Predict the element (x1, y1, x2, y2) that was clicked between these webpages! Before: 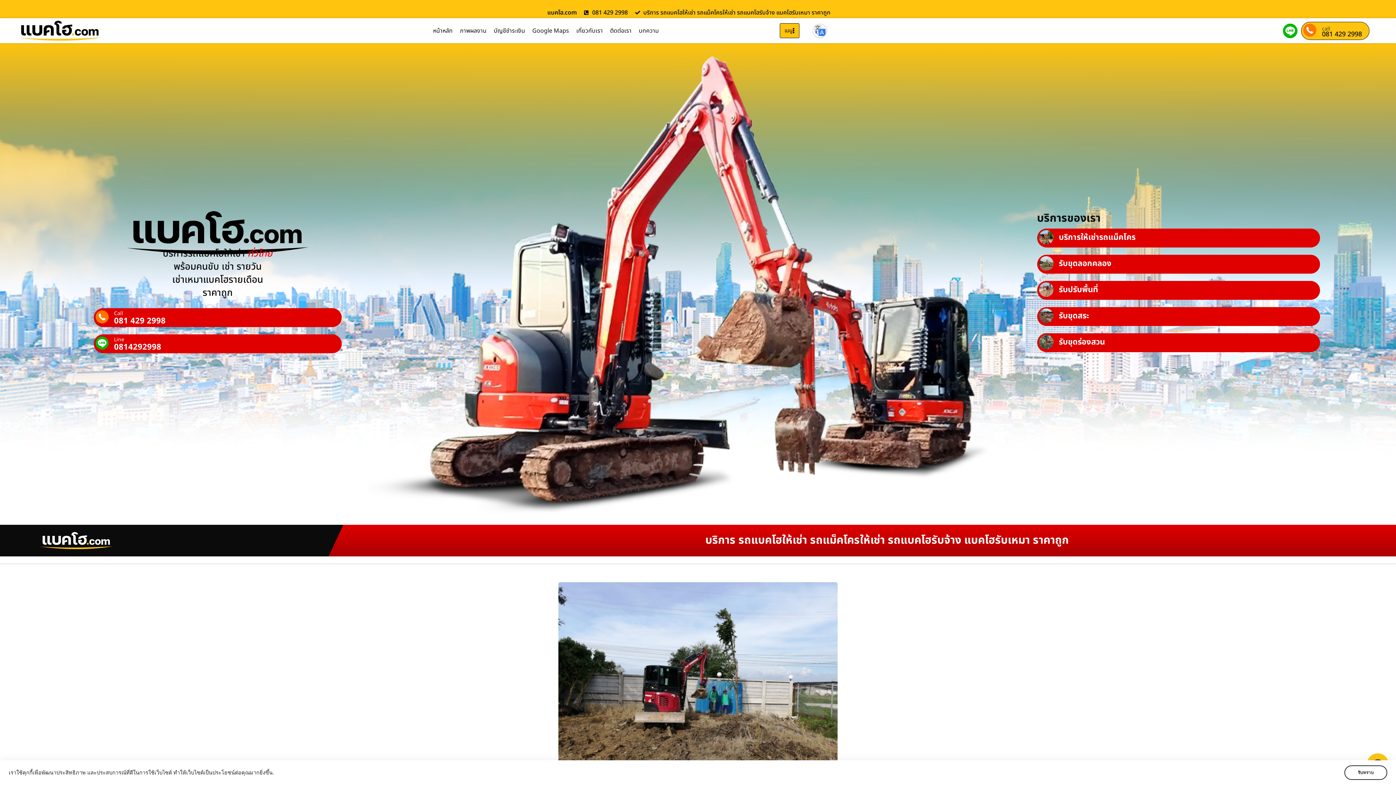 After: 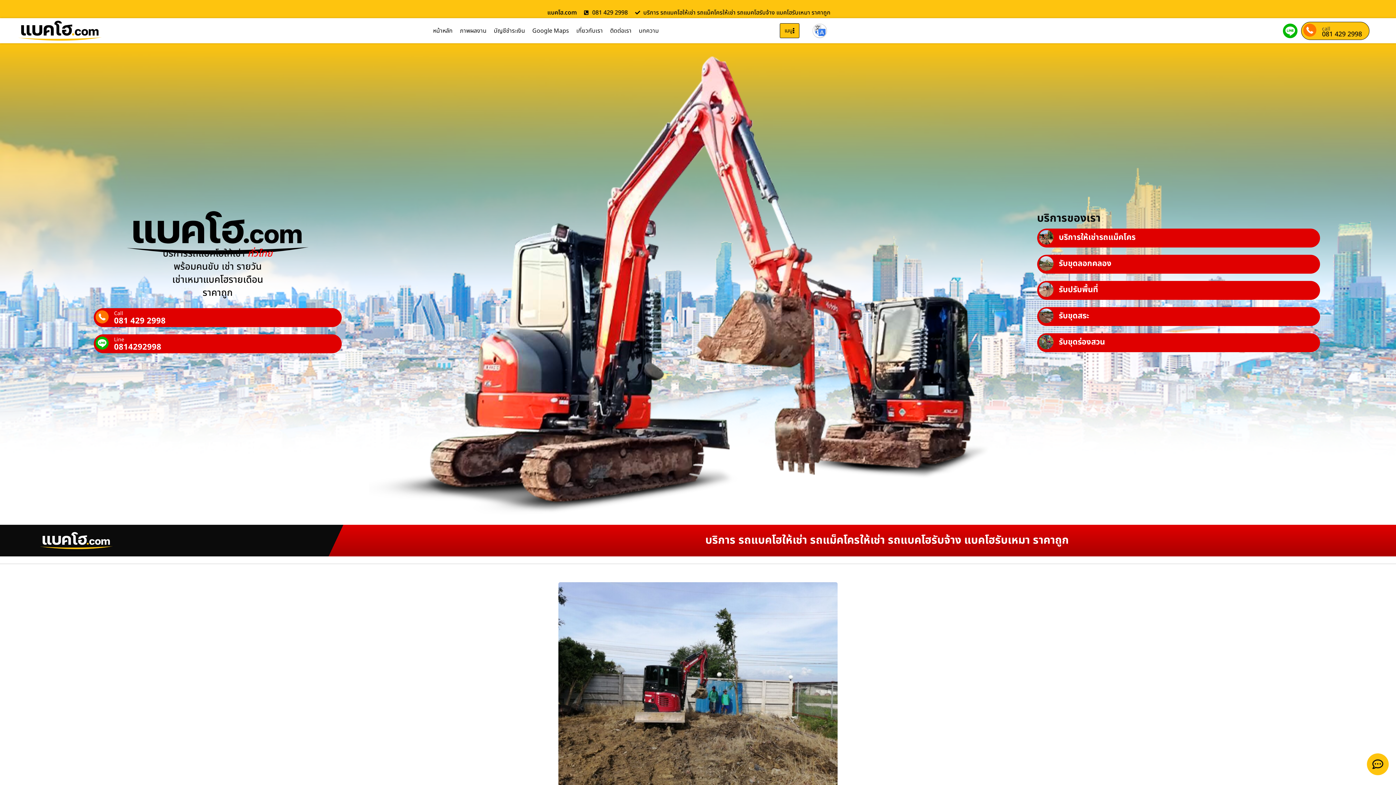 Action: bbox: (1322, 32, 1362, 35) label: 081 429 2998